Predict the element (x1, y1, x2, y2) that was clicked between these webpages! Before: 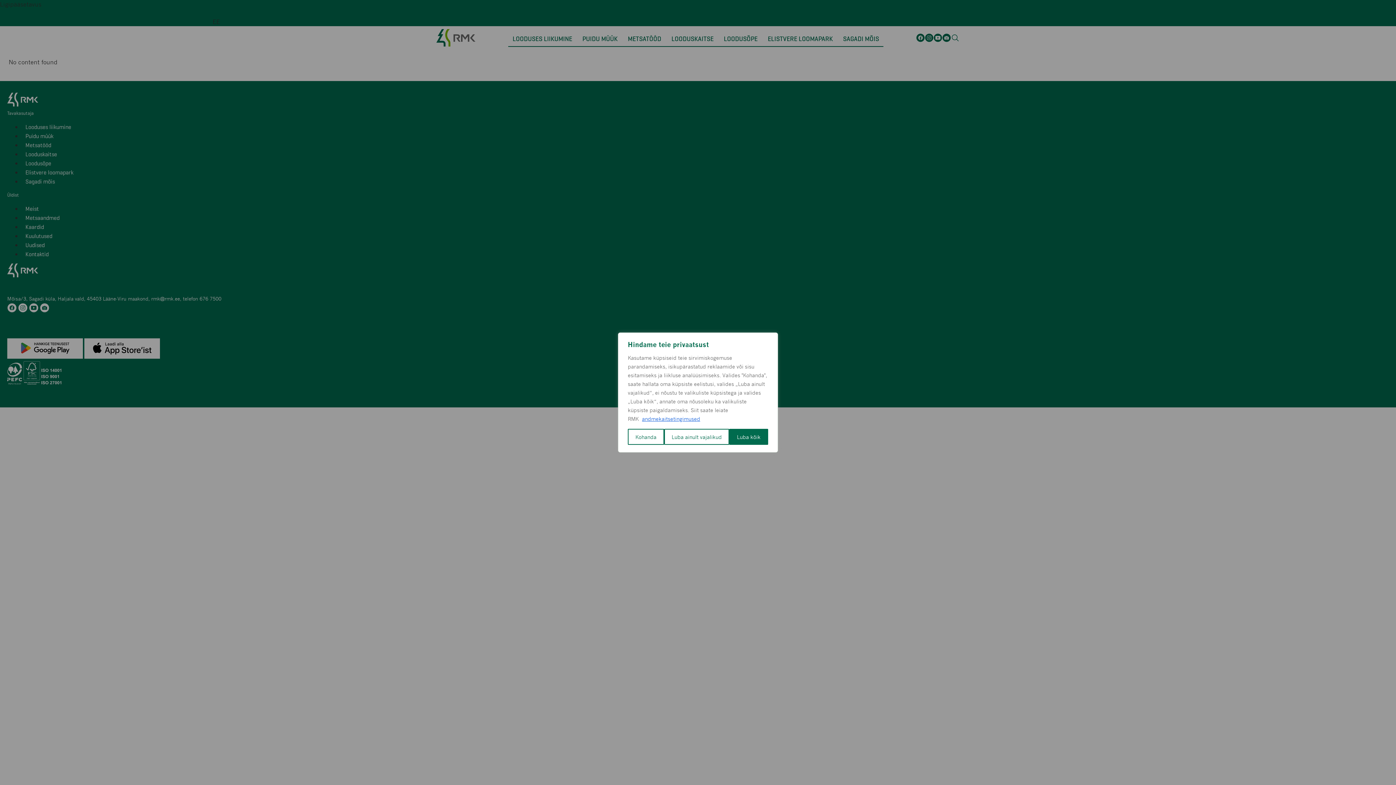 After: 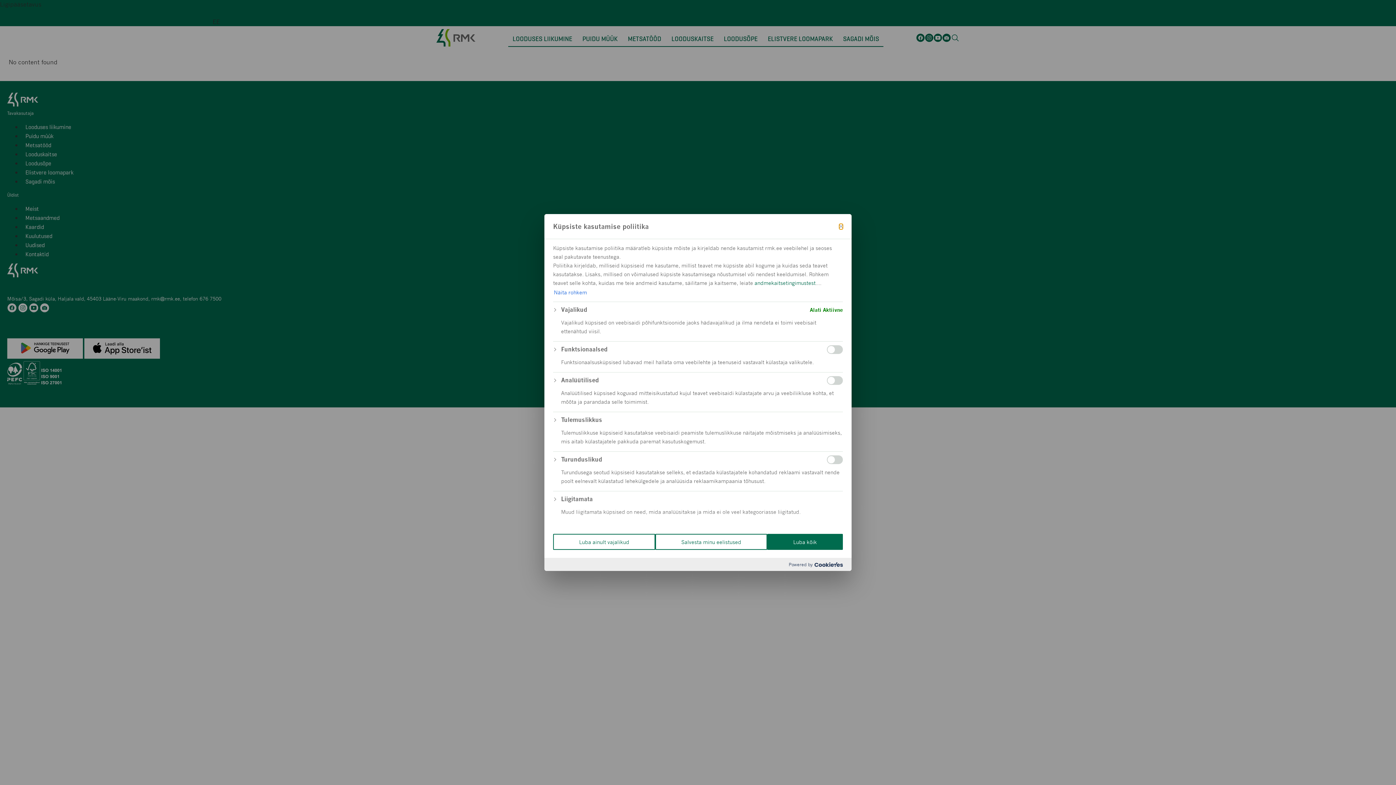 Action: label: Kohanda bbox: (628, 429, 664, 445)